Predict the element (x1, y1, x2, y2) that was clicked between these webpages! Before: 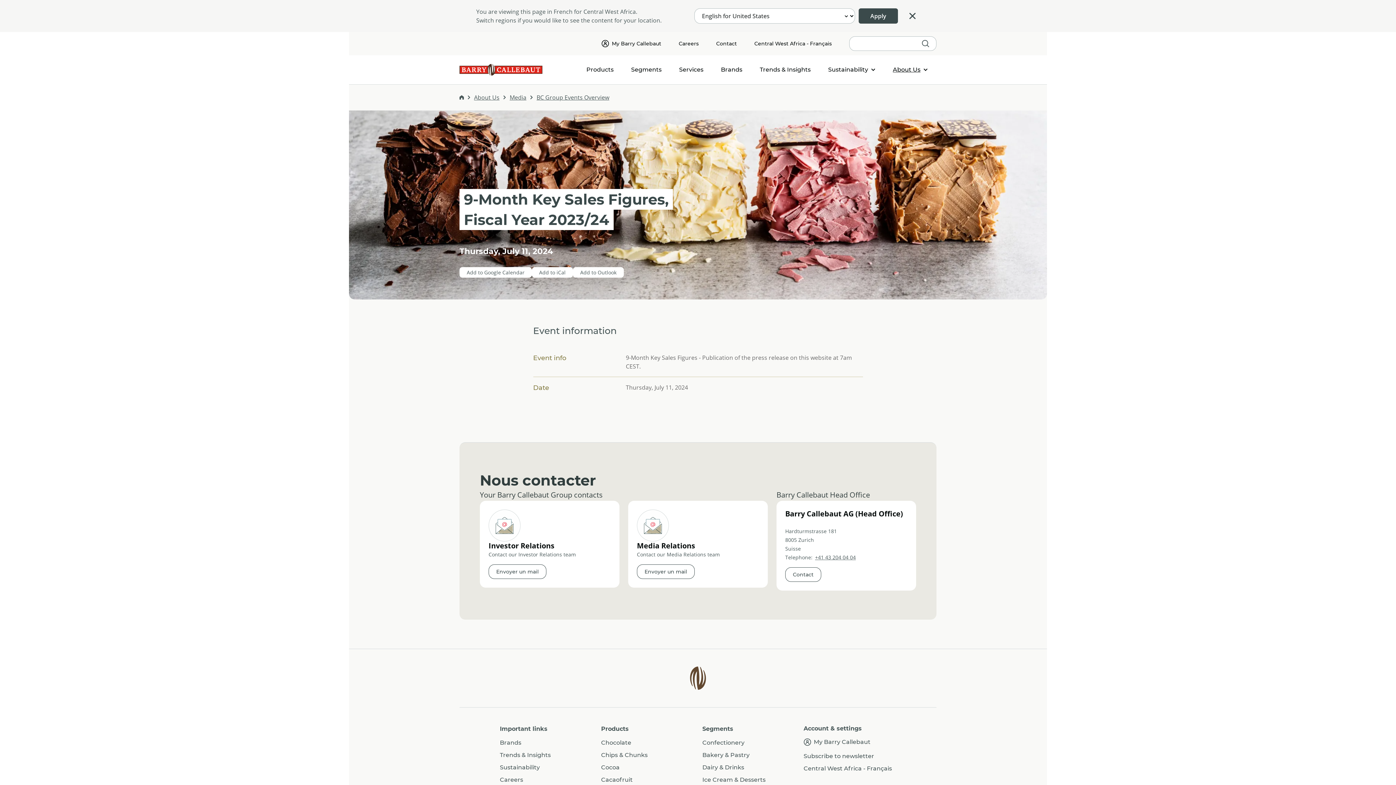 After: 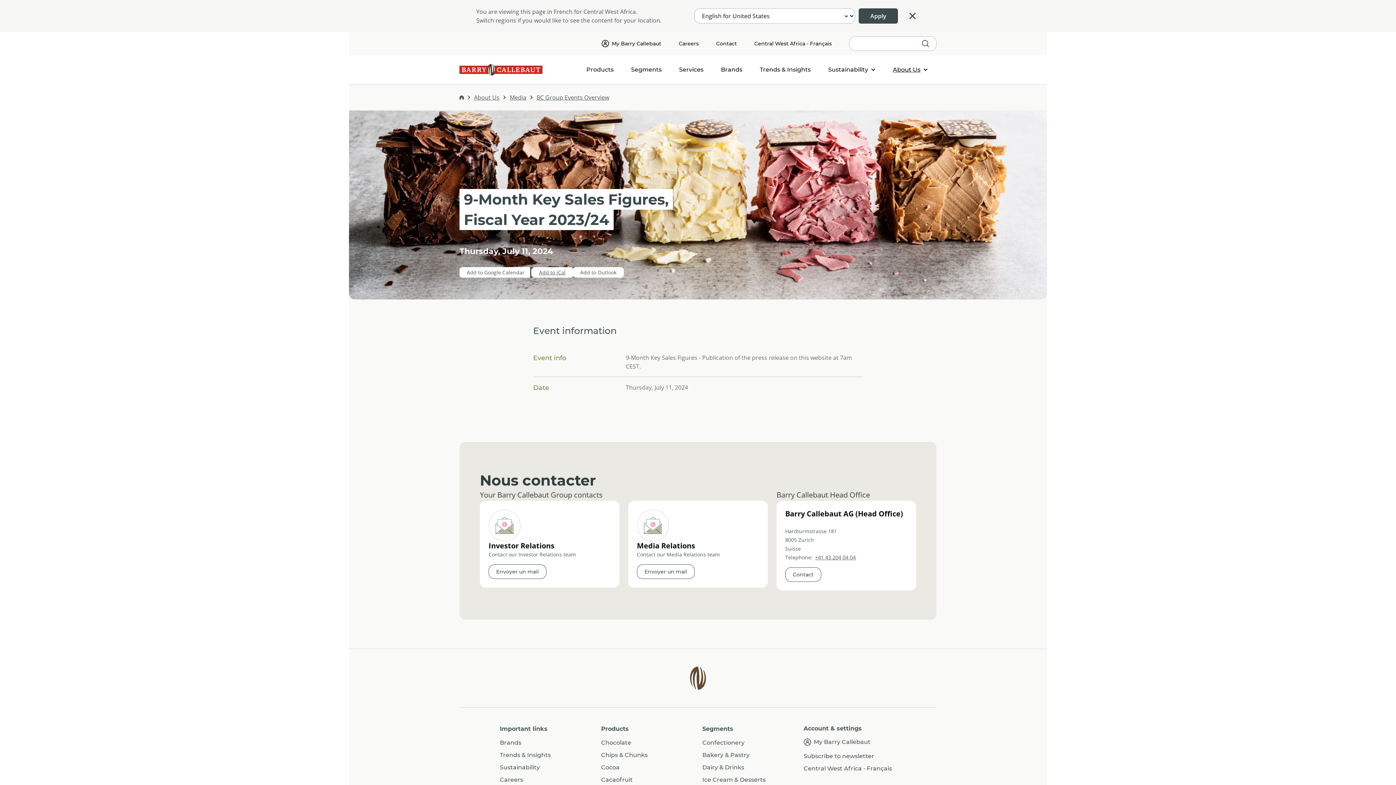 Action: label: Add to iCal bbox: (532, 267, 573, 277)